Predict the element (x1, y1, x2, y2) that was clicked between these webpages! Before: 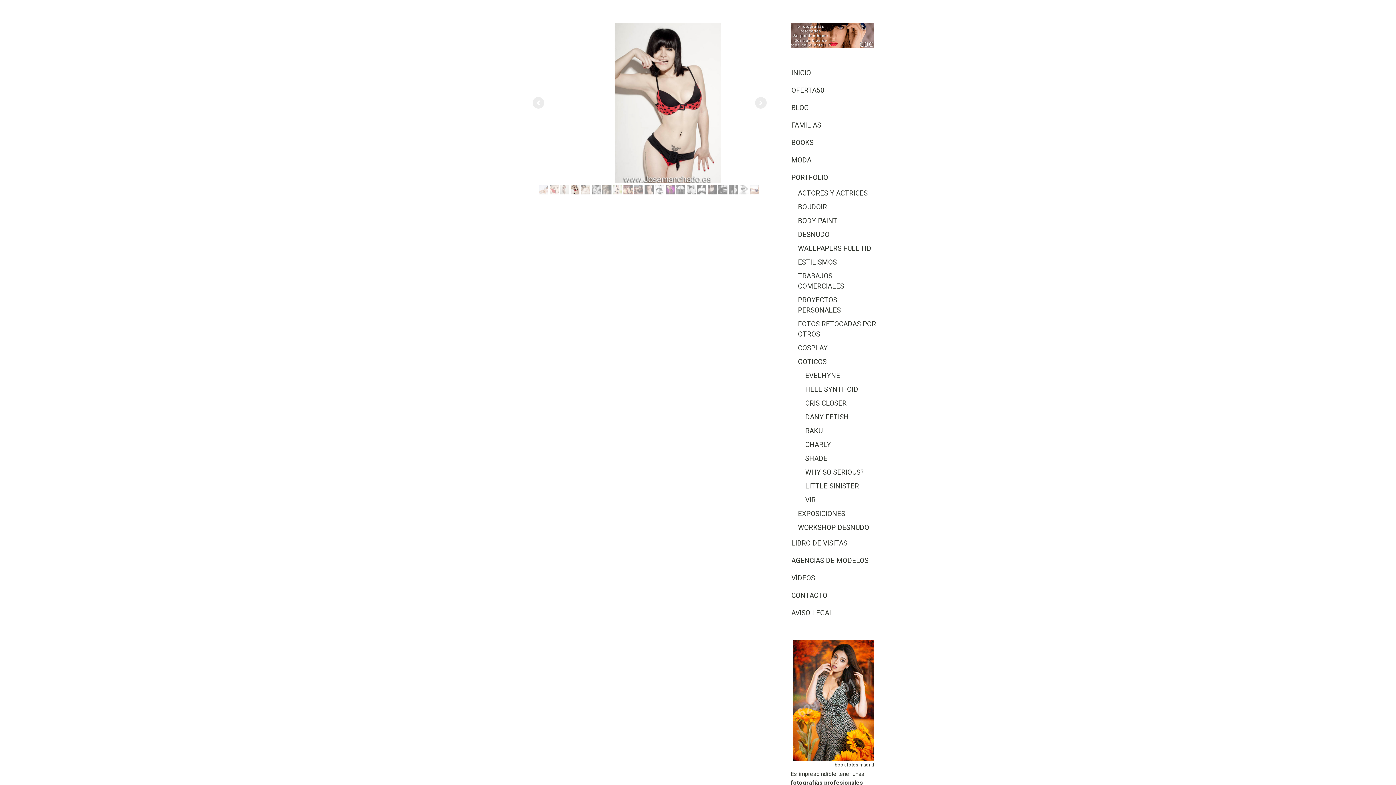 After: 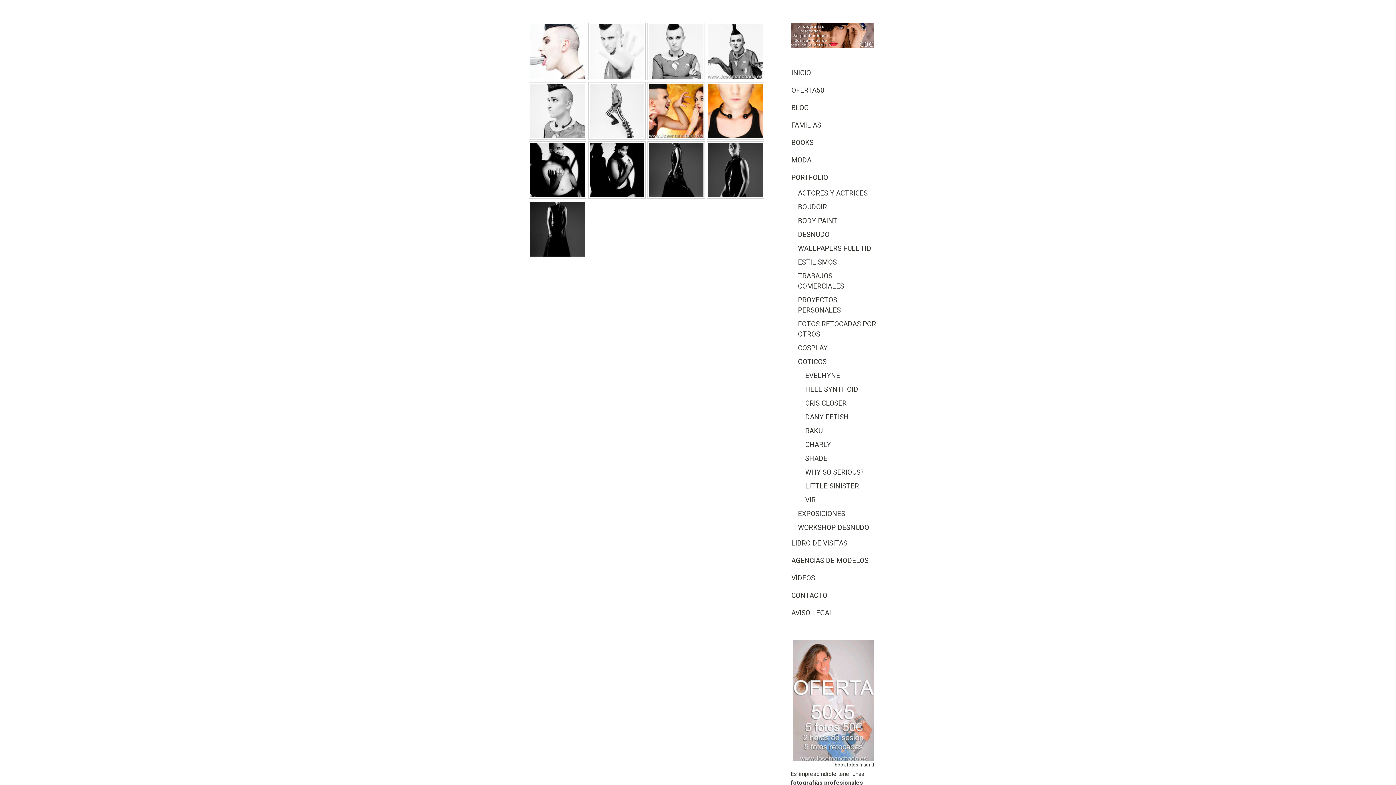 Action: bbox: (785, 410, 880, 424) label: DANY FETISH